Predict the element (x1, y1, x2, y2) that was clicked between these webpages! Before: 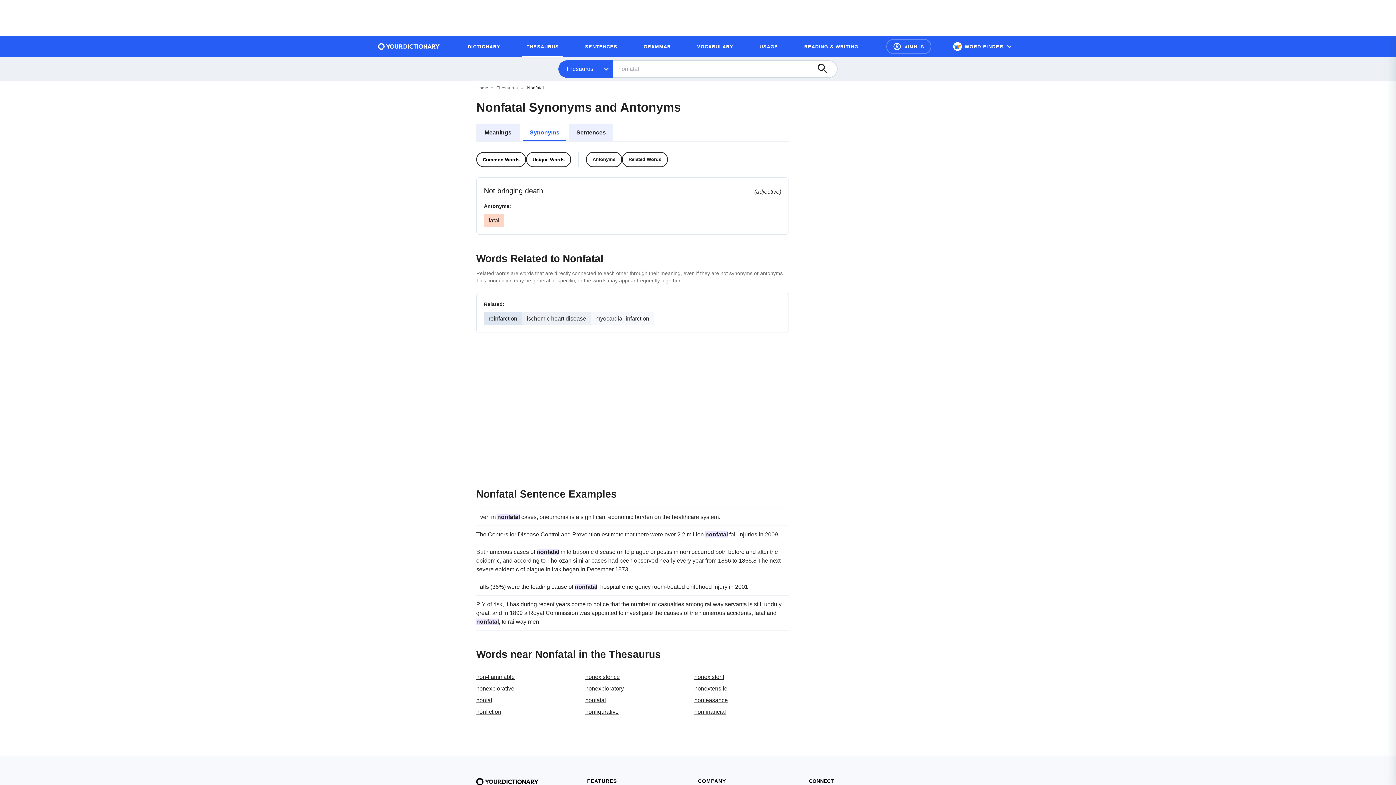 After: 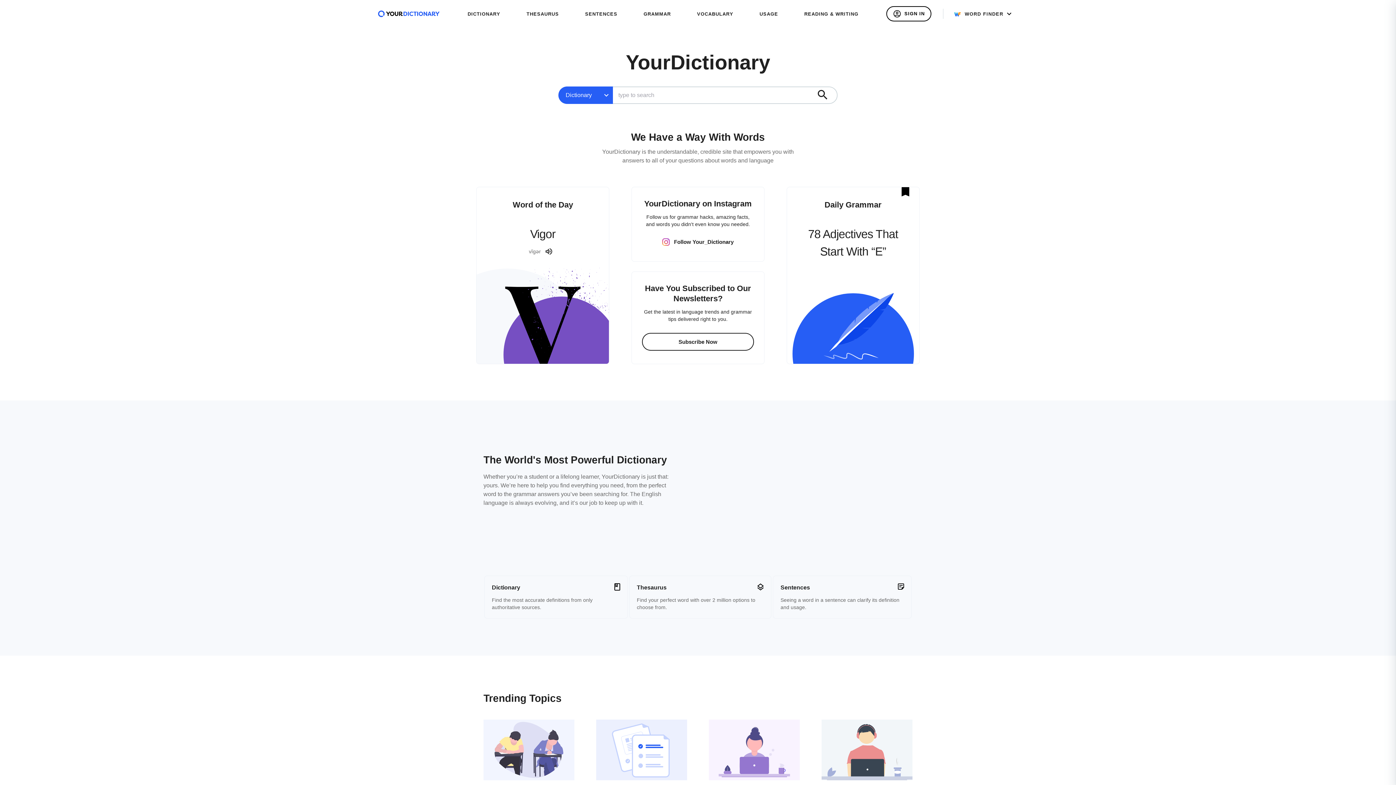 Action: bbox: (476, 85, 488, 90) label: Home